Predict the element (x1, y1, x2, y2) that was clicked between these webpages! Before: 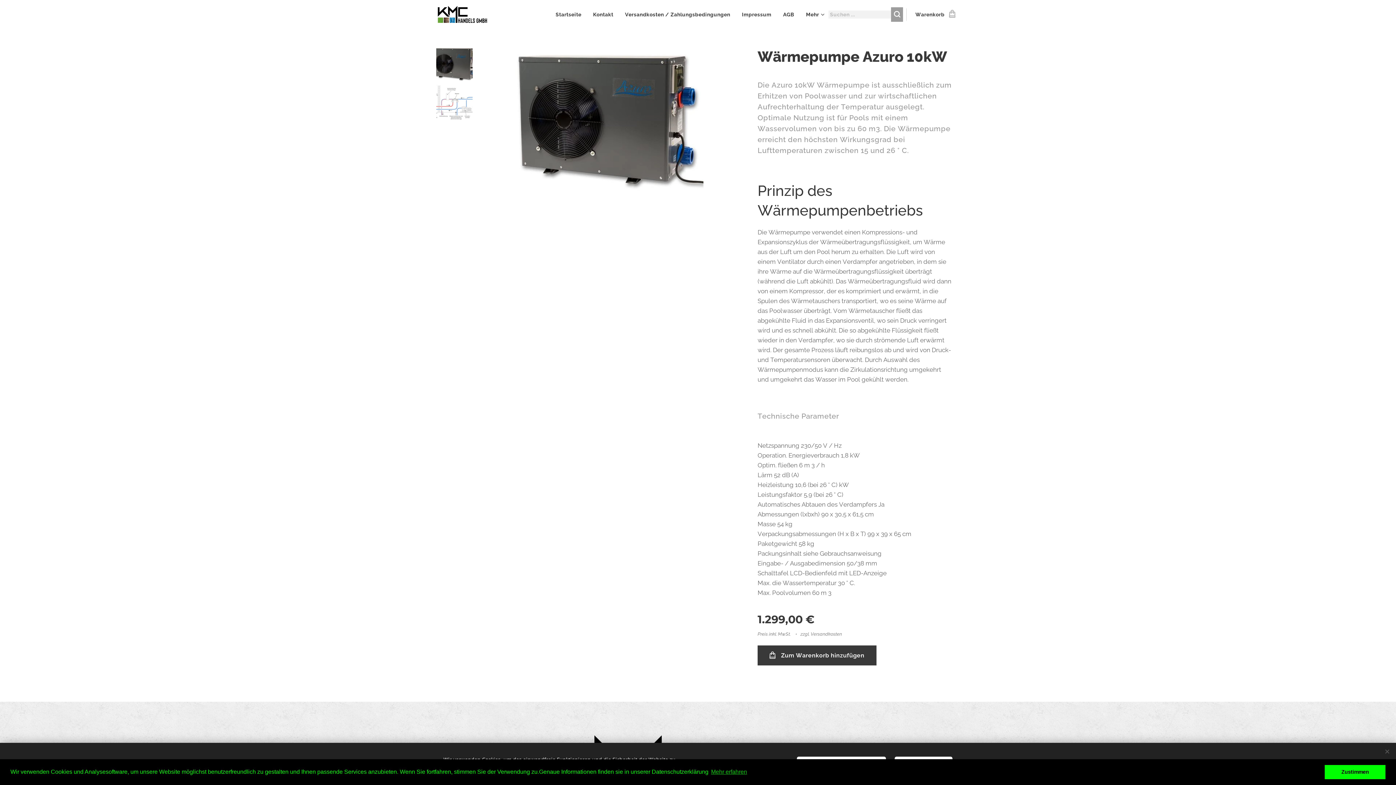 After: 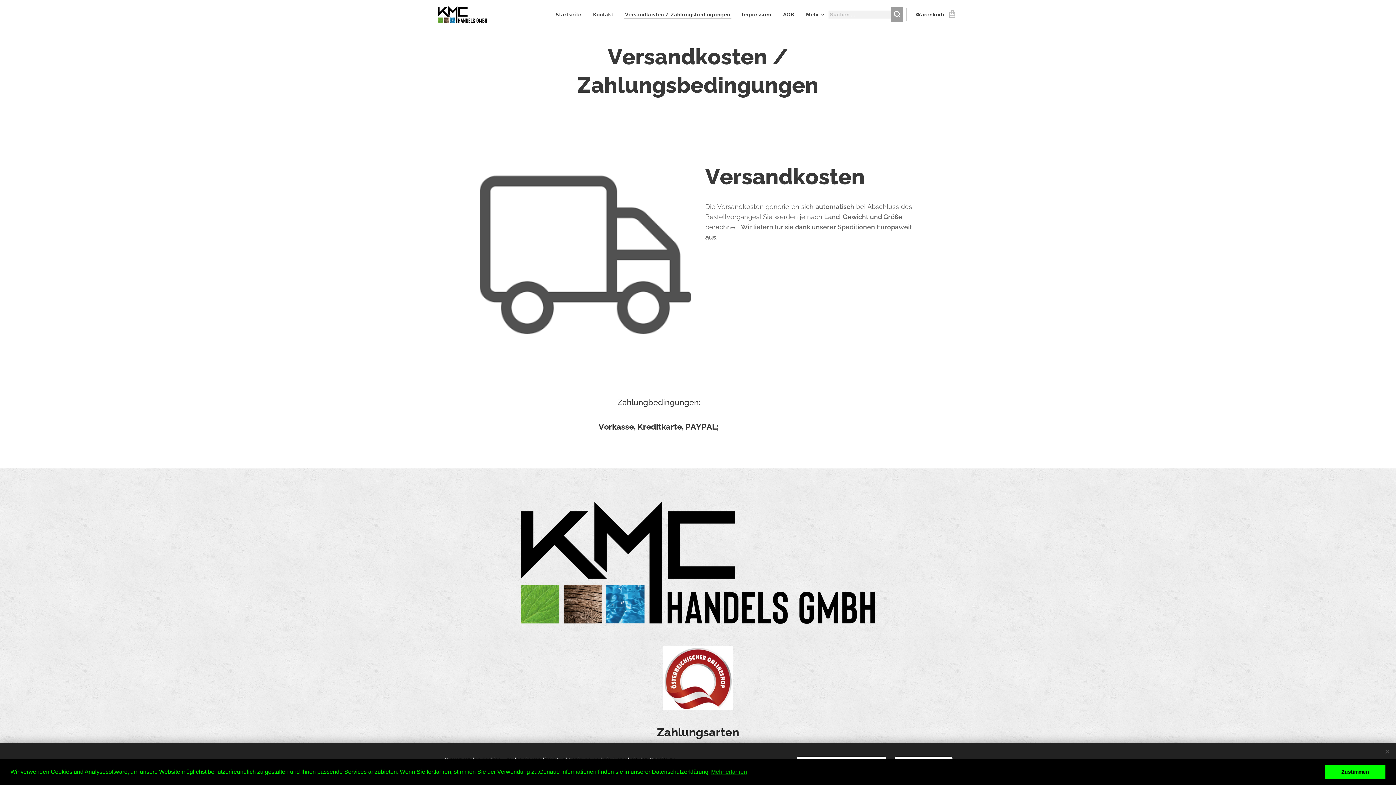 Action: bbox: (619, 5, 736, 23) label: Versandkosten / Zahlungsbedingungen